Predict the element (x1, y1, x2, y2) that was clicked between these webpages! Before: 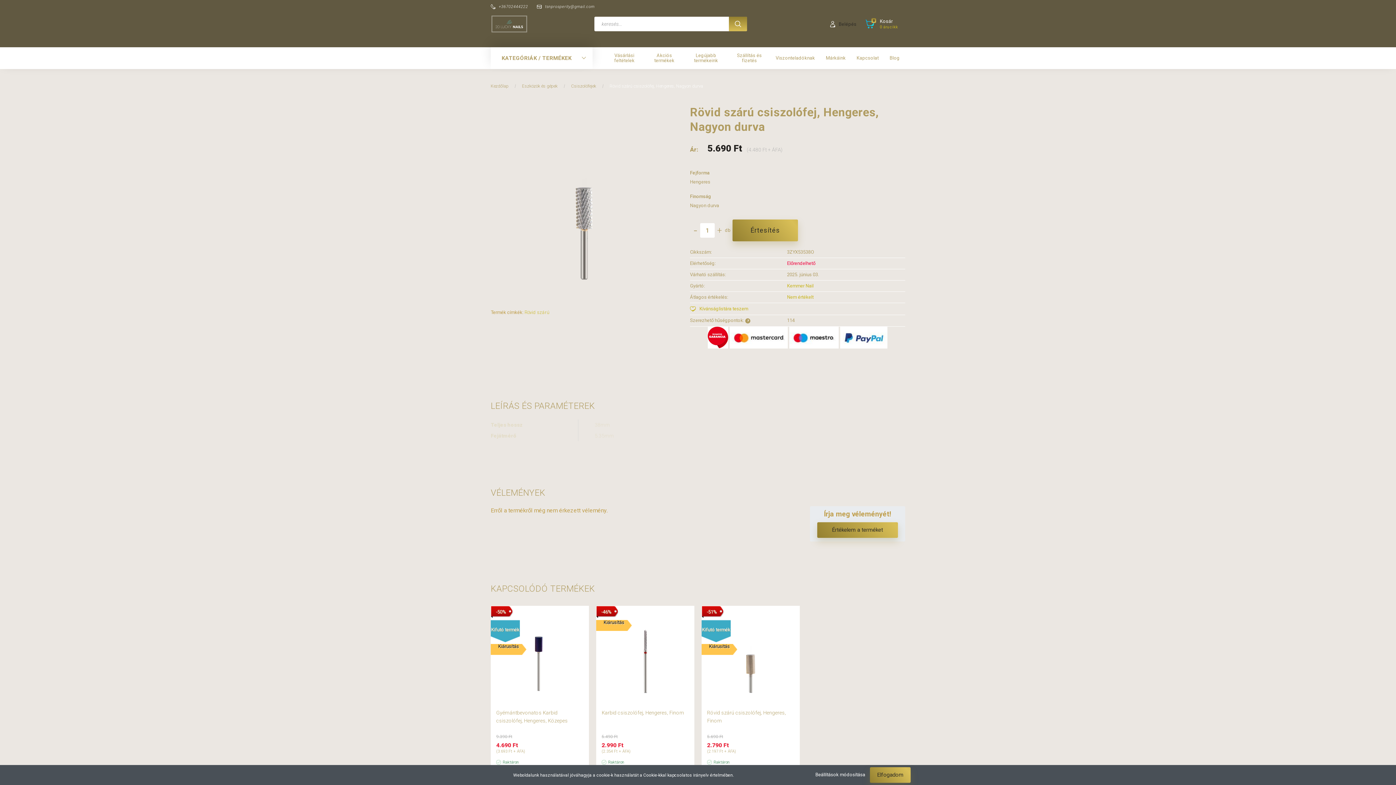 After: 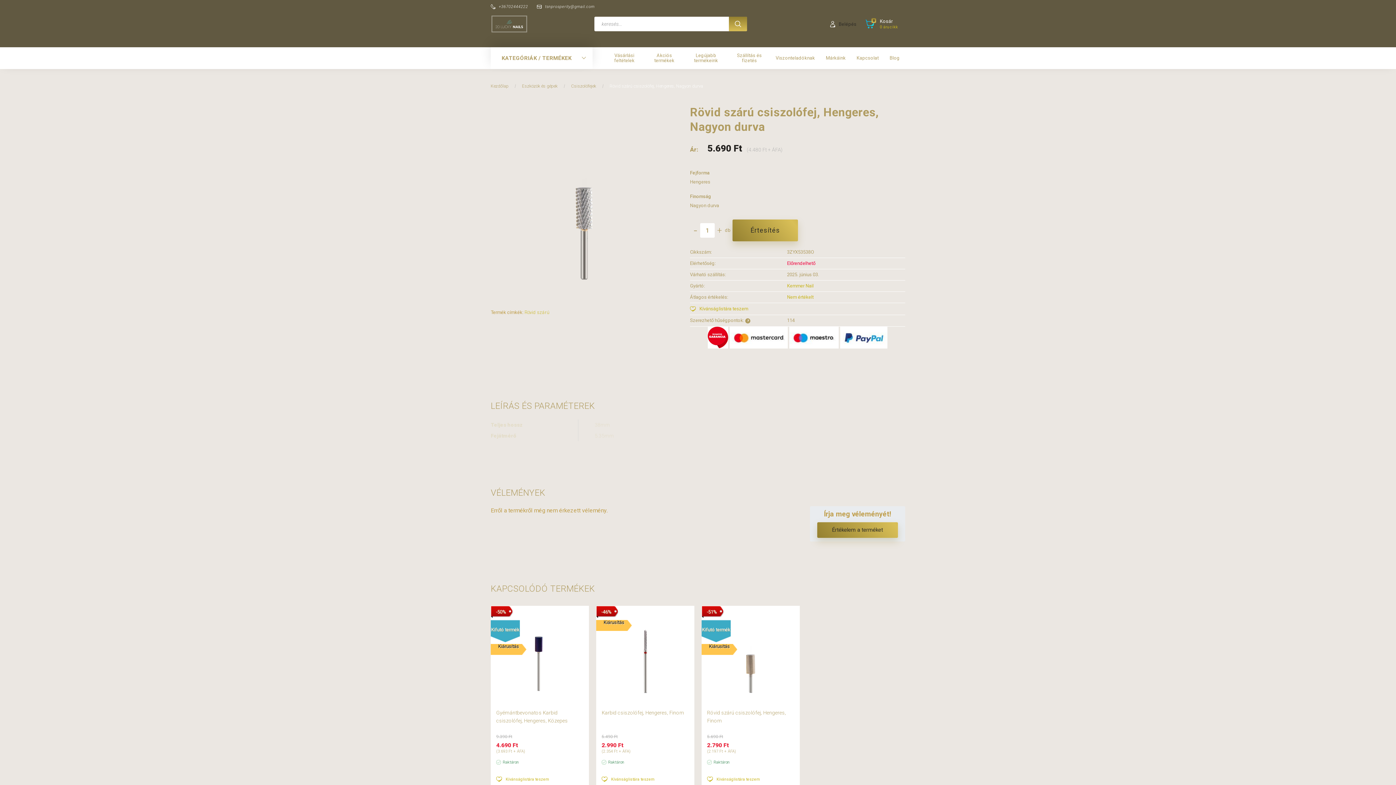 Action: label: Elfogadom bbox: (870, 767, 910, 783)